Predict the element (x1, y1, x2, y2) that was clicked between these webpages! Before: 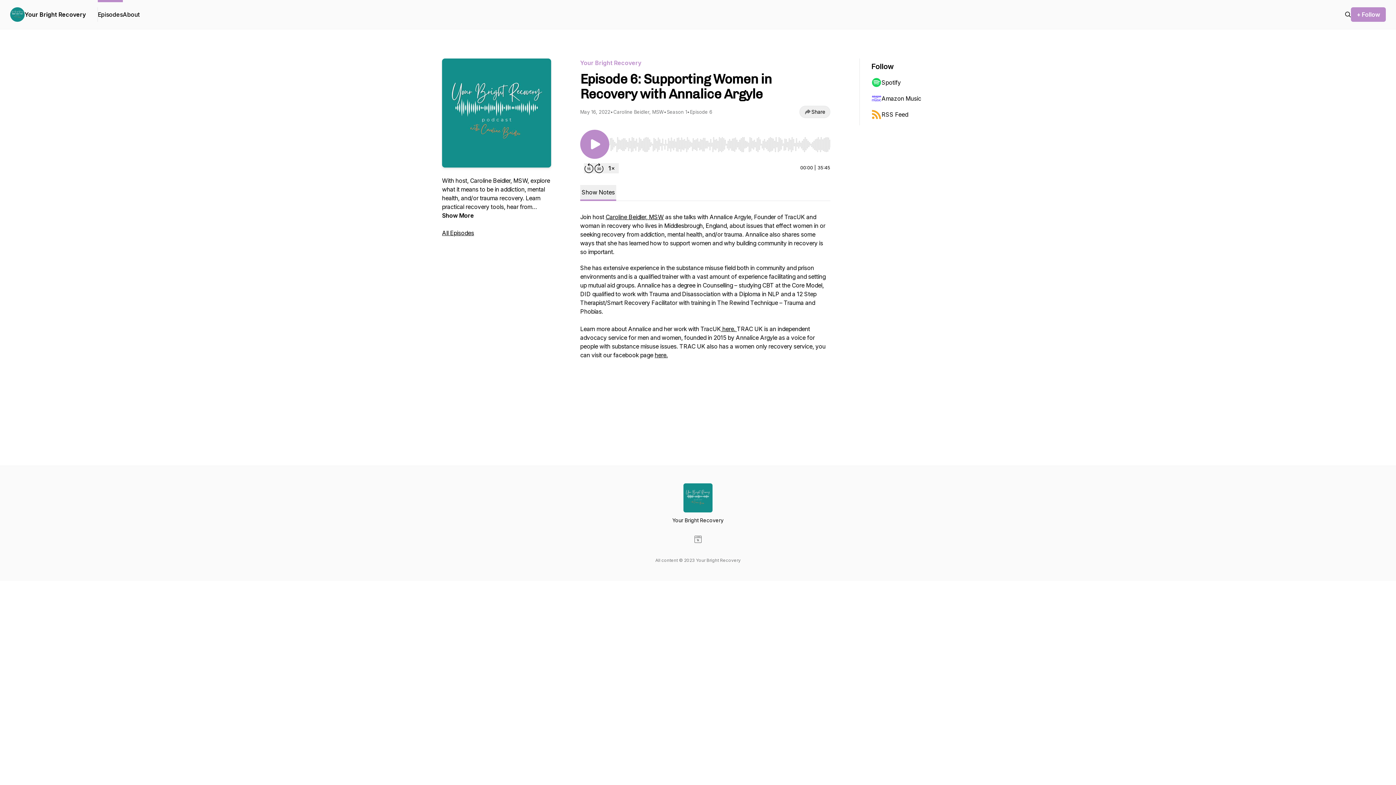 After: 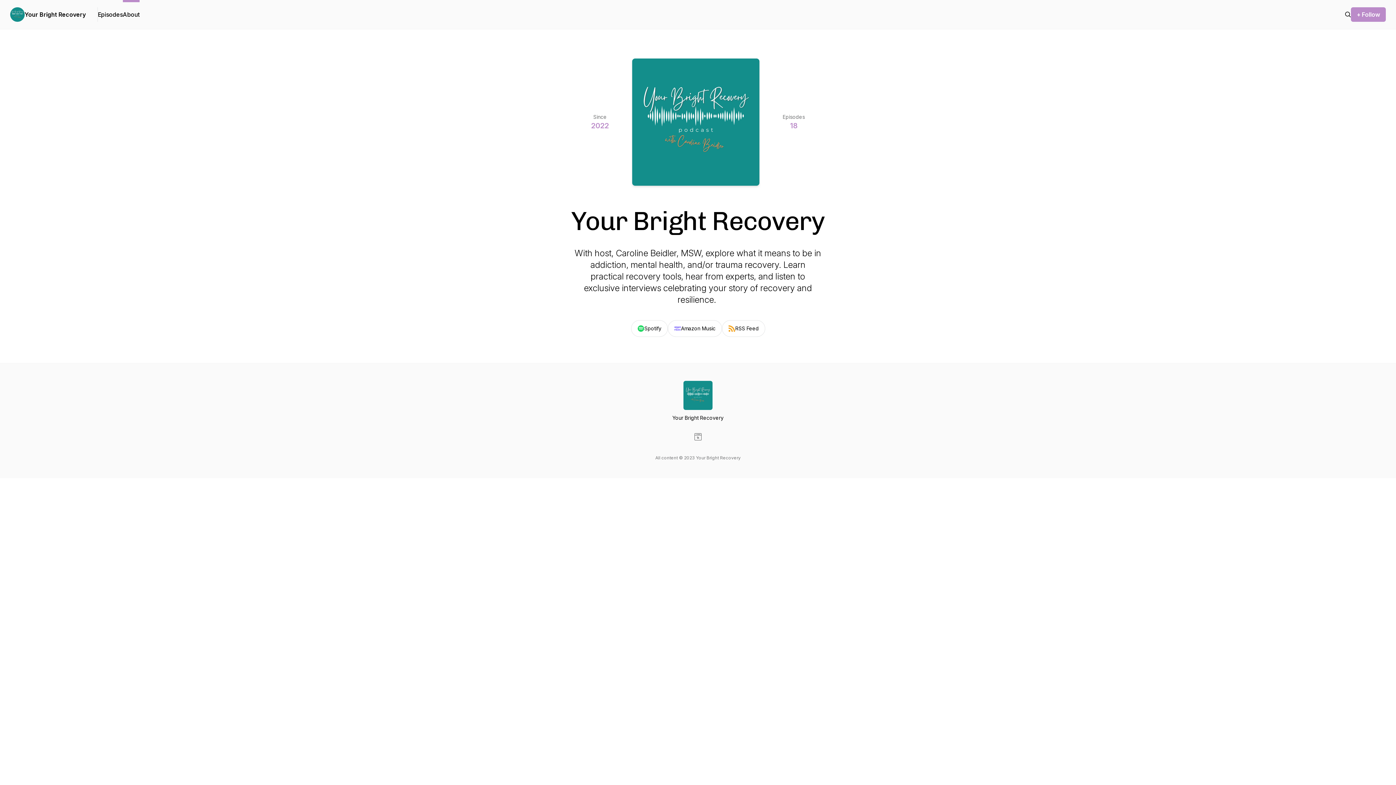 Action: bbox: (122, 0, 139, 29) label: About